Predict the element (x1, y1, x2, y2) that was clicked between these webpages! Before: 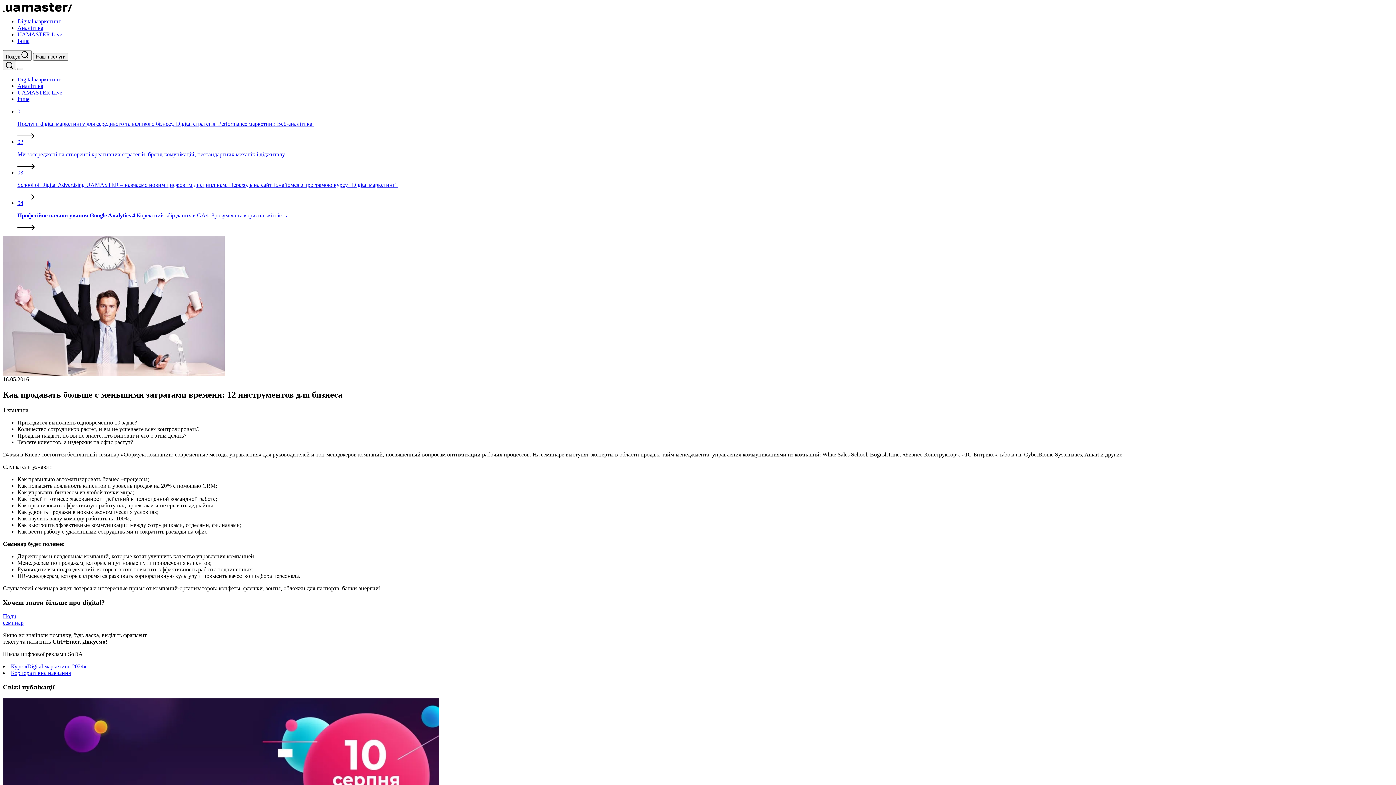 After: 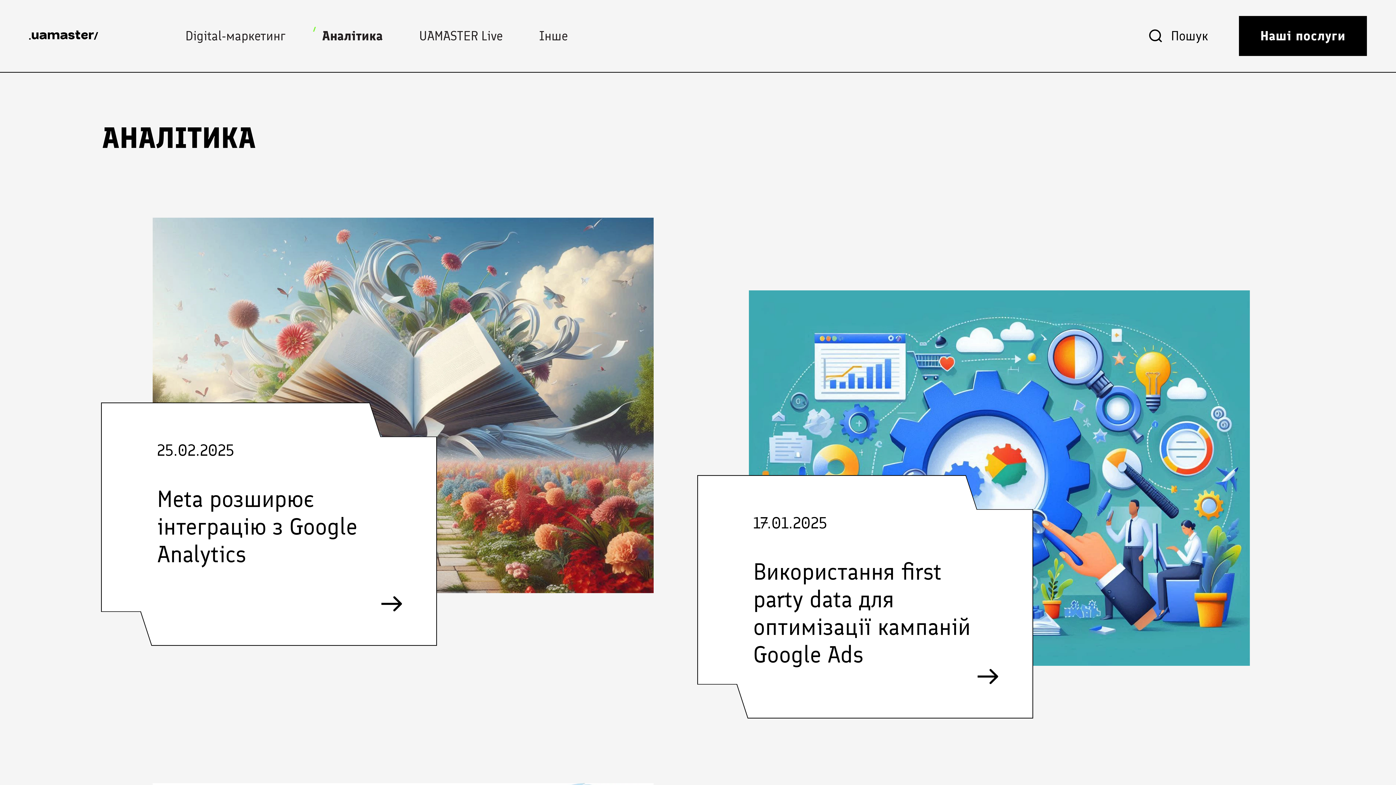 Action: bbox: (17, 82, 43, 89) label: Аналітика